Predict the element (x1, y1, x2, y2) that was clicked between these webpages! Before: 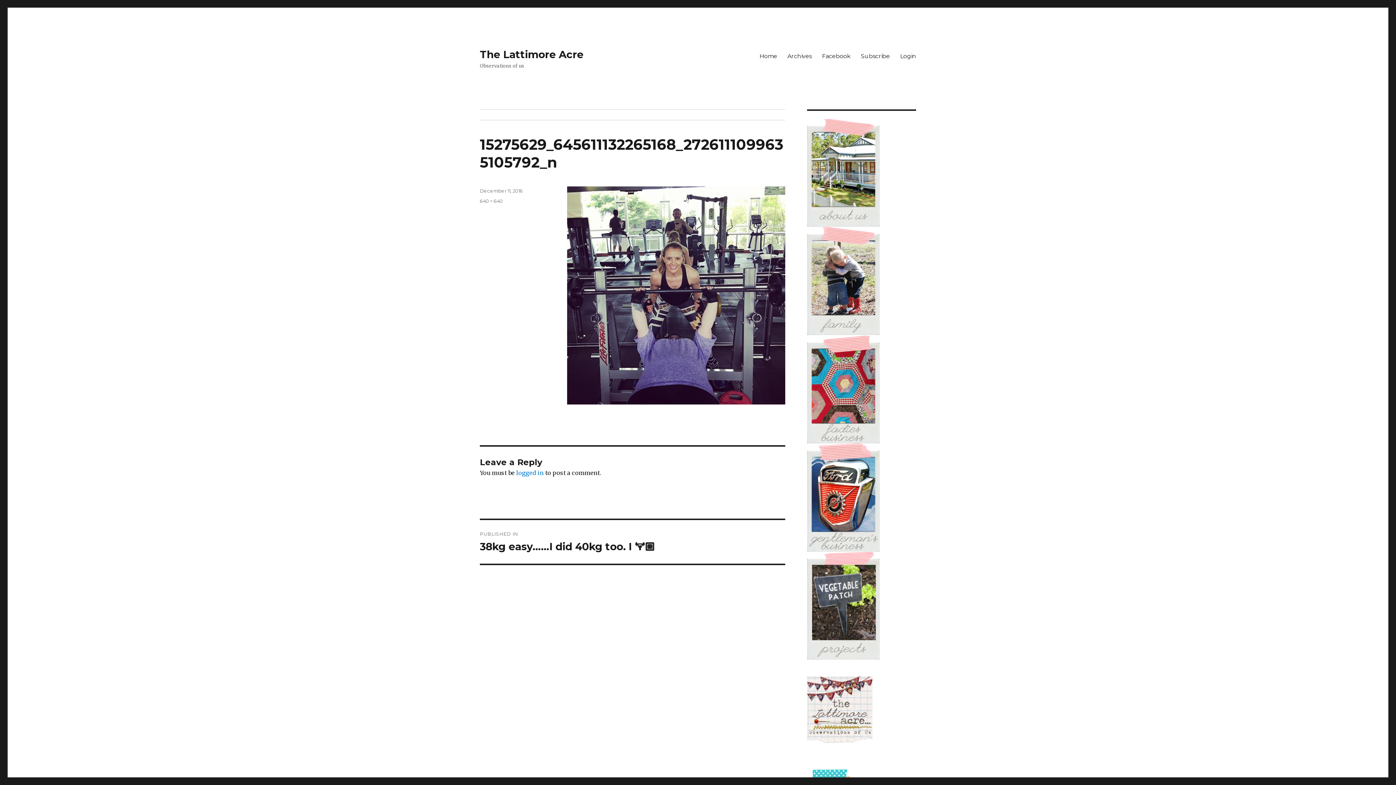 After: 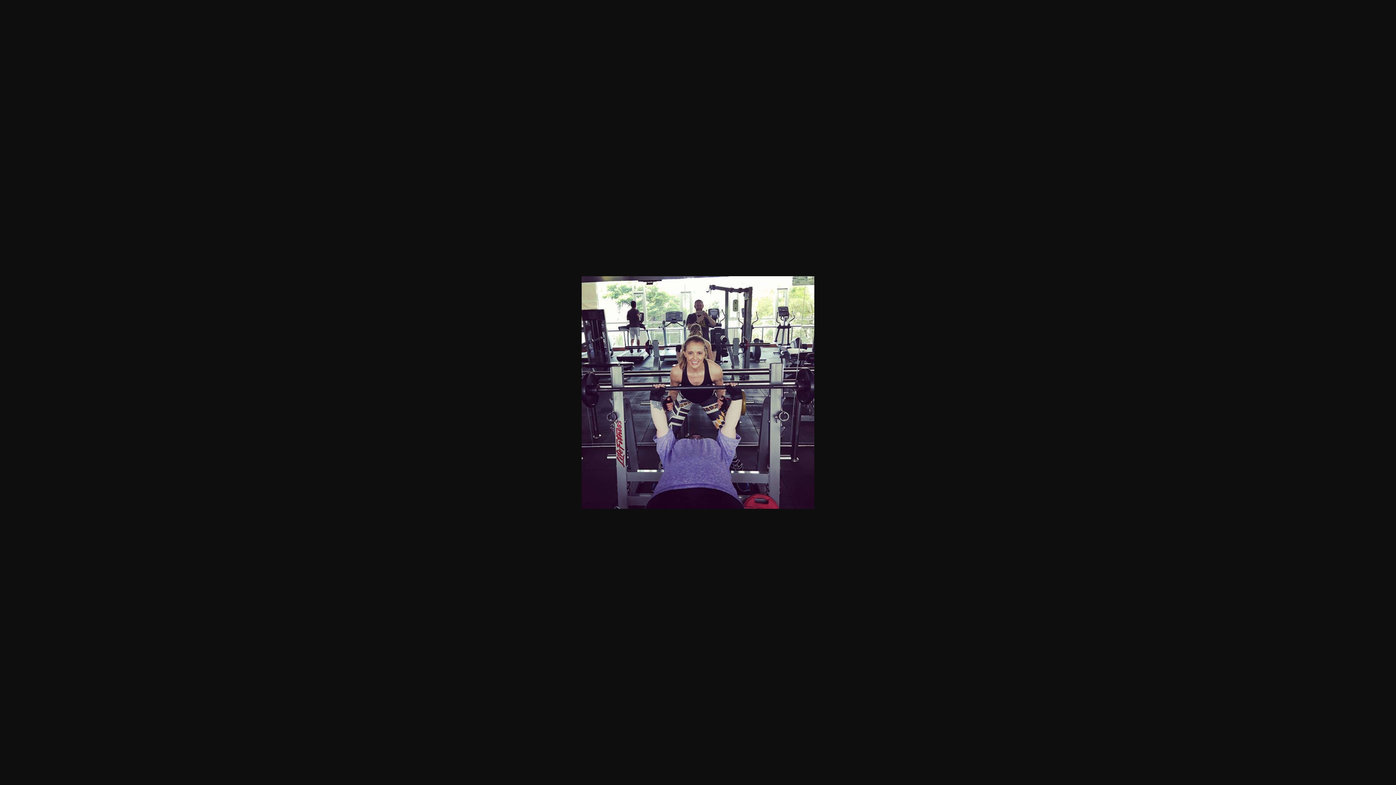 Action: label: 640 × 640 bbox: (480, 198, 502, 204)